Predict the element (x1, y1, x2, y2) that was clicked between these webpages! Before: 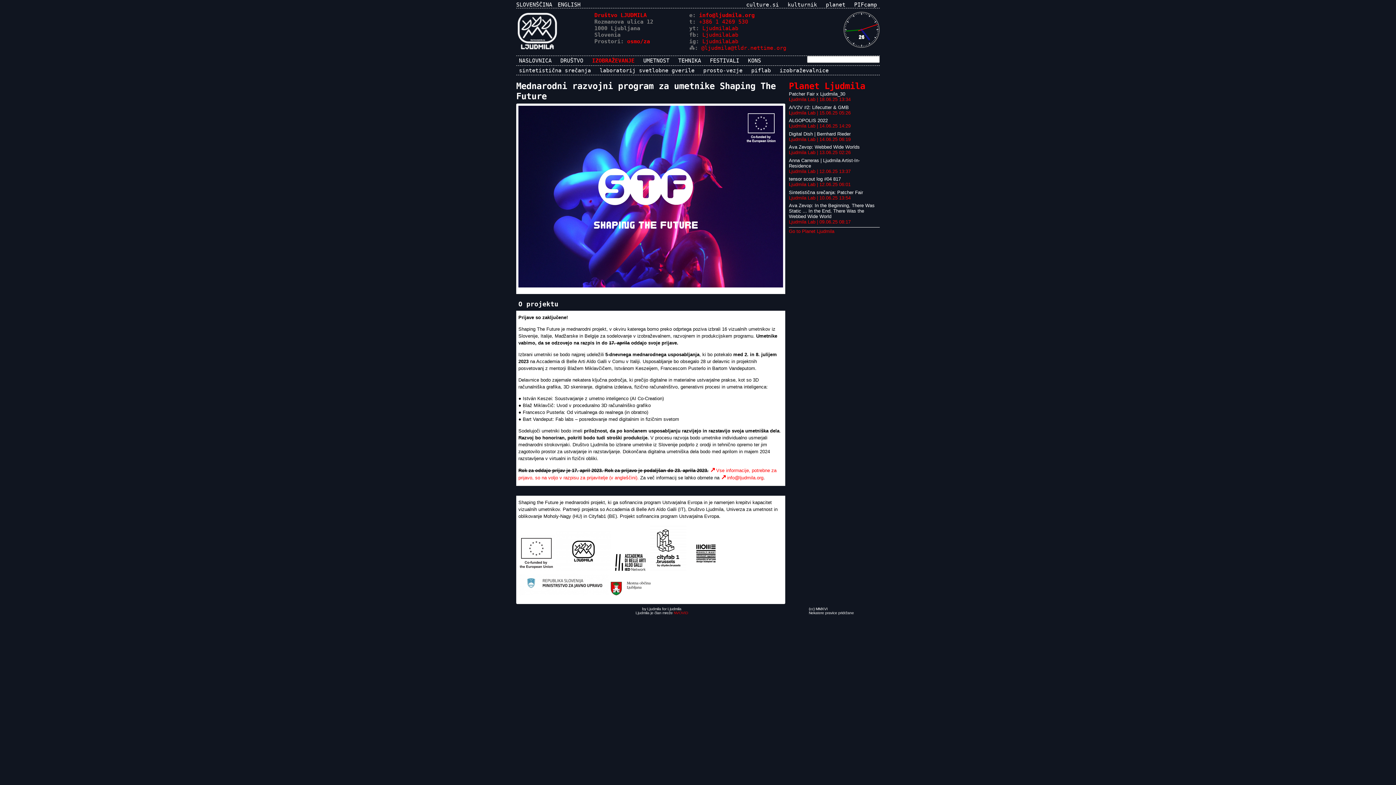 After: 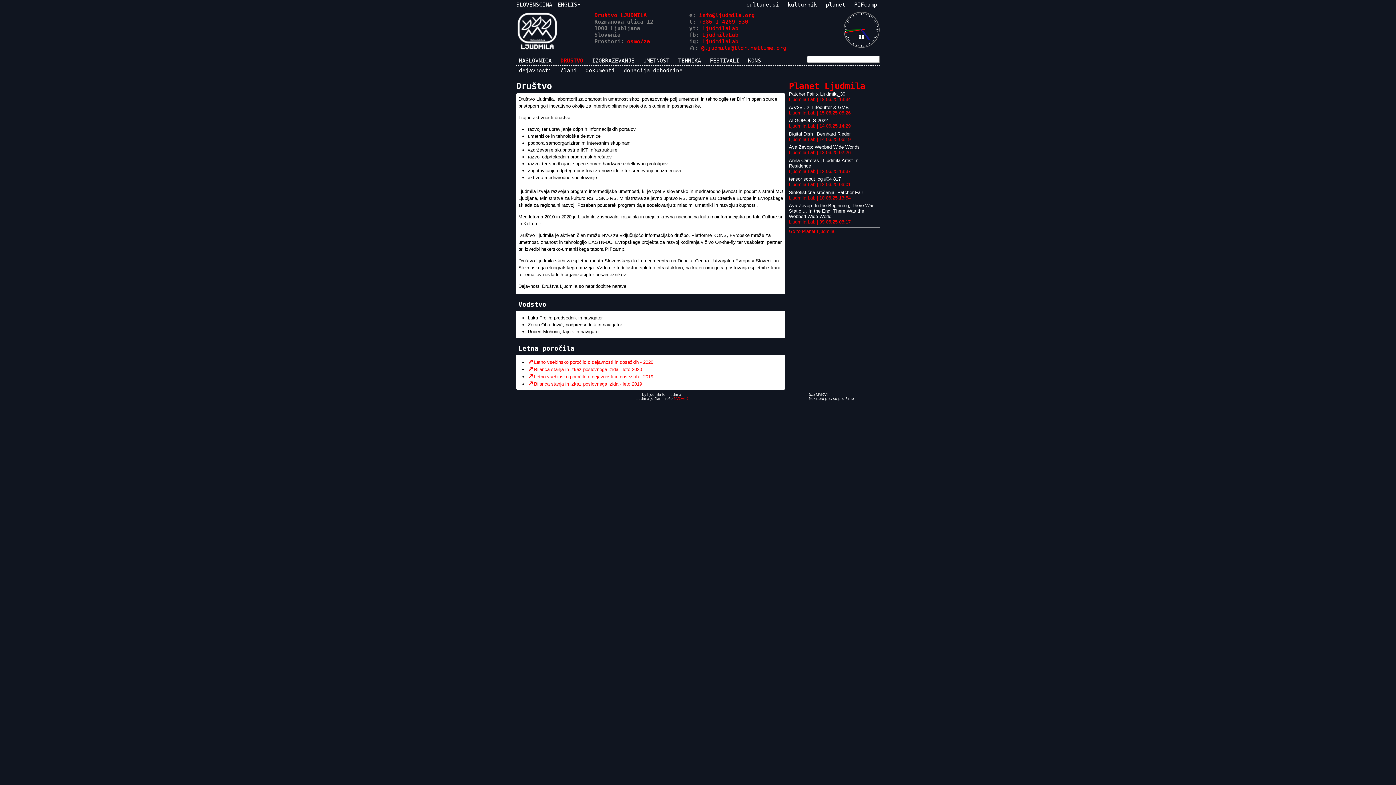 Action: bbox: (557, 57, 586, 64) label: DRUŠTVO